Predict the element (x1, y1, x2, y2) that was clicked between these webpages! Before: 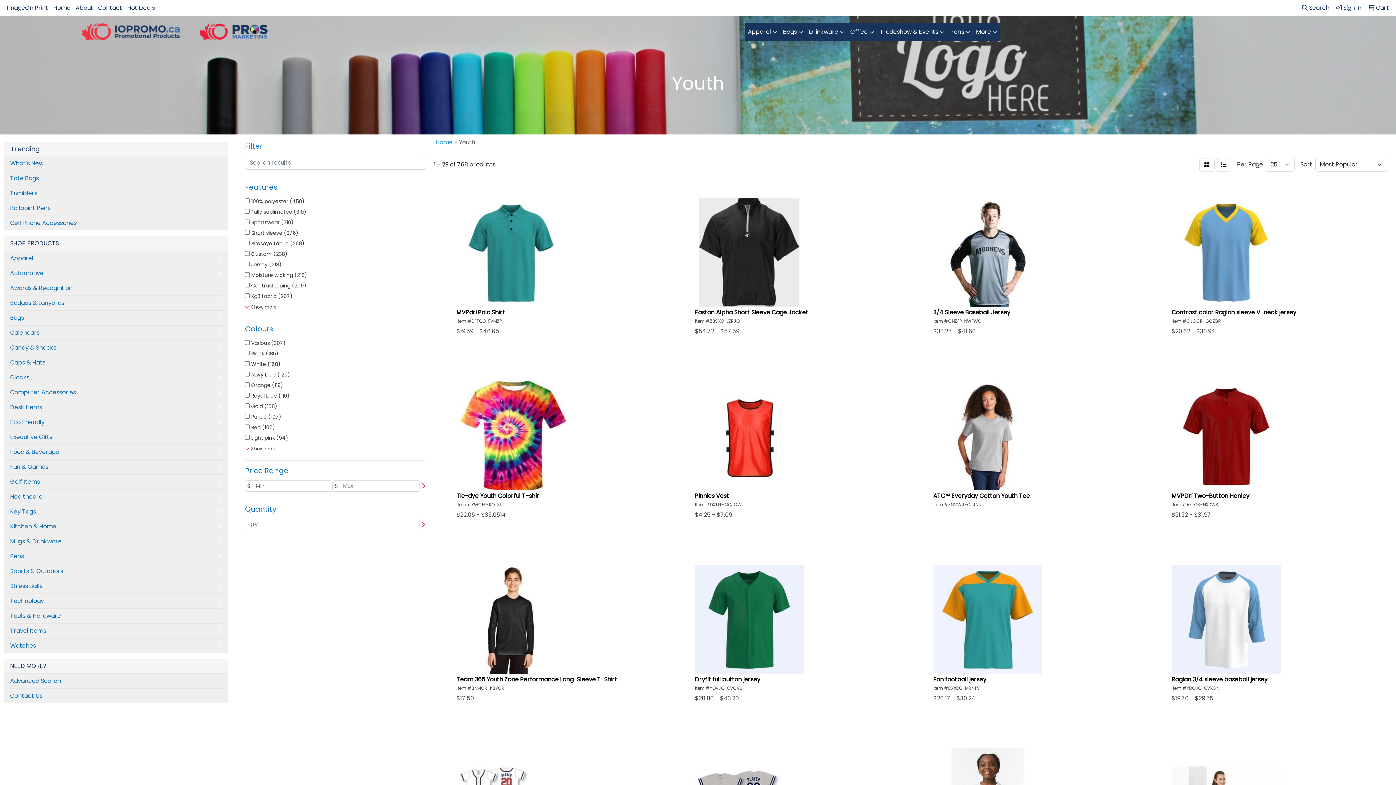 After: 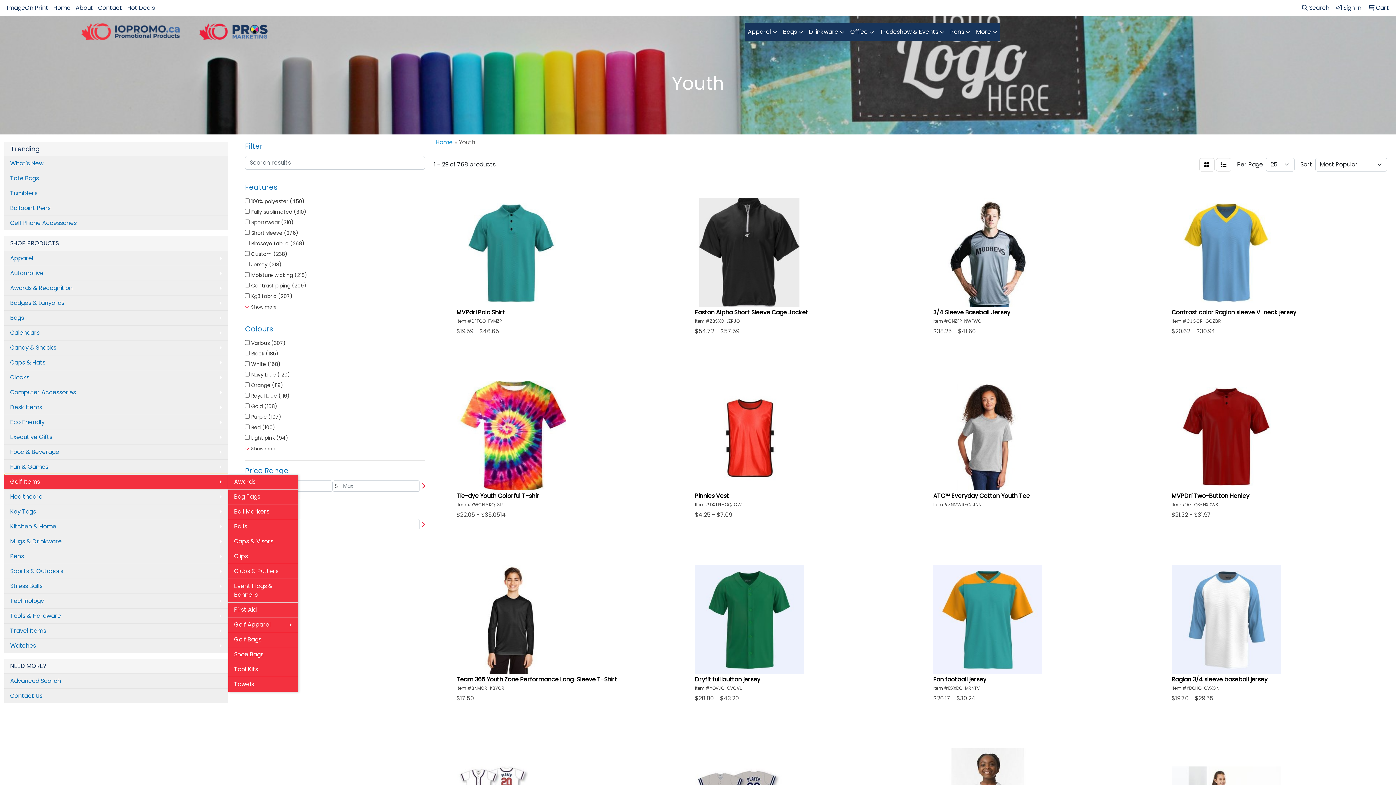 Action: bbox: (4, 474, 228, 489) label: Golf Items